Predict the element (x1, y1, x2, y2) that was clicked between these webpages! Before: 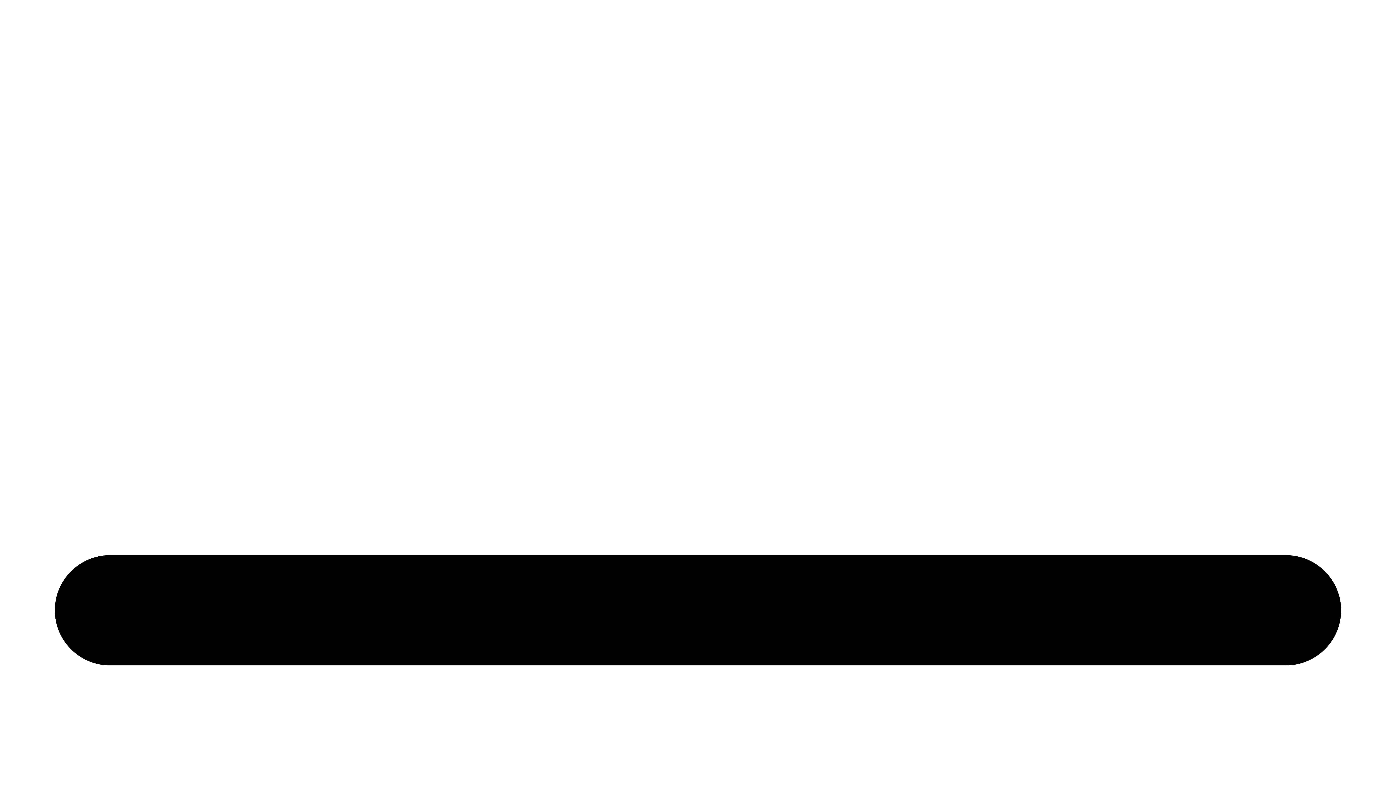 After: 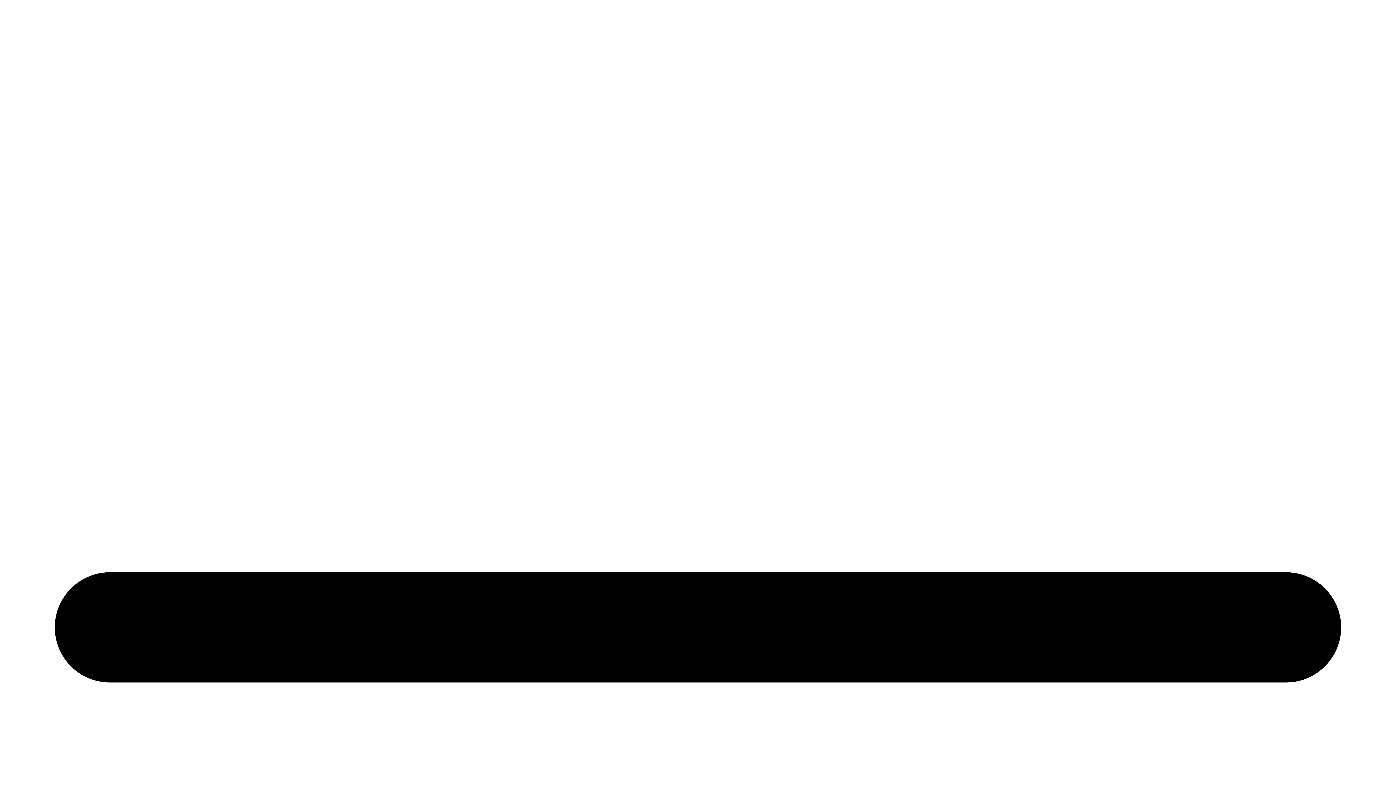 Action: bbox: (2, 210, 101, 216)